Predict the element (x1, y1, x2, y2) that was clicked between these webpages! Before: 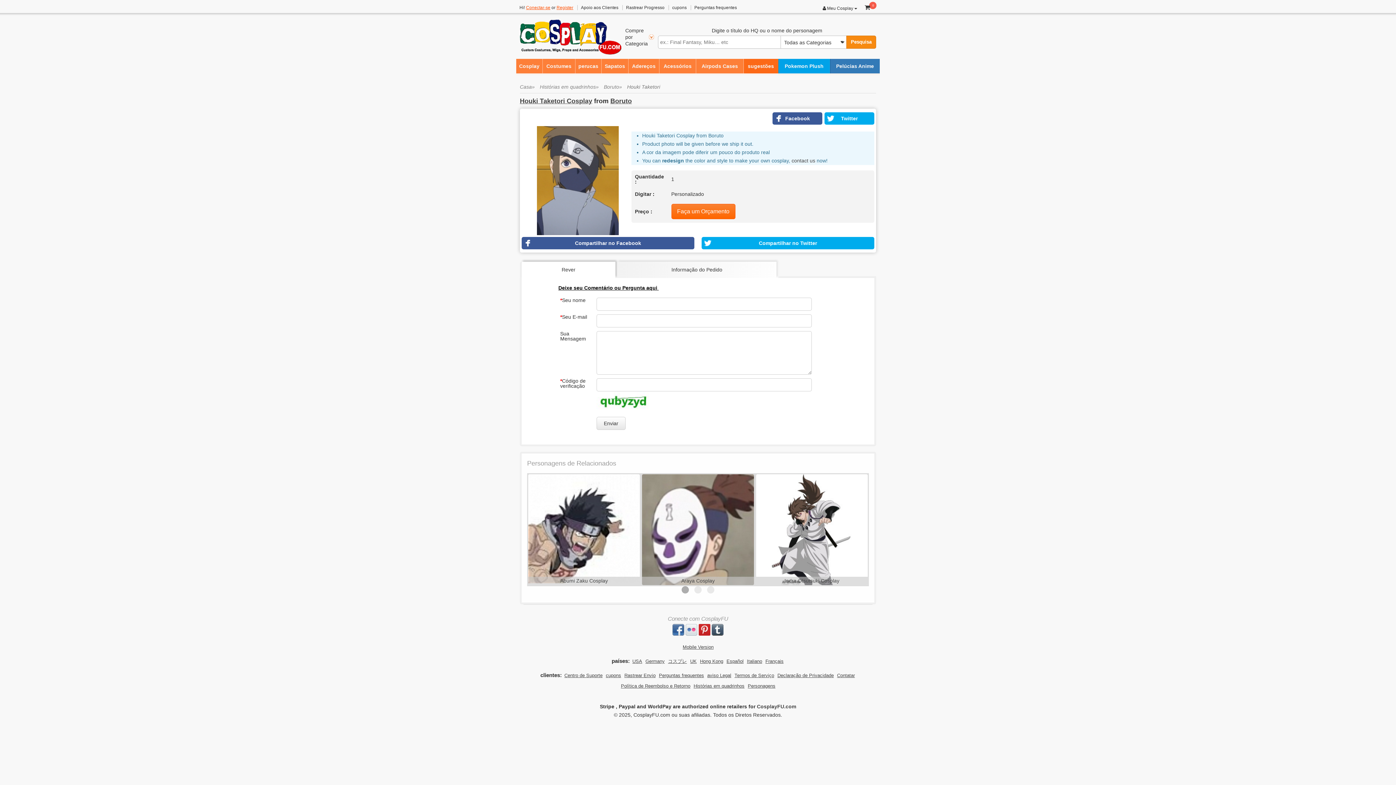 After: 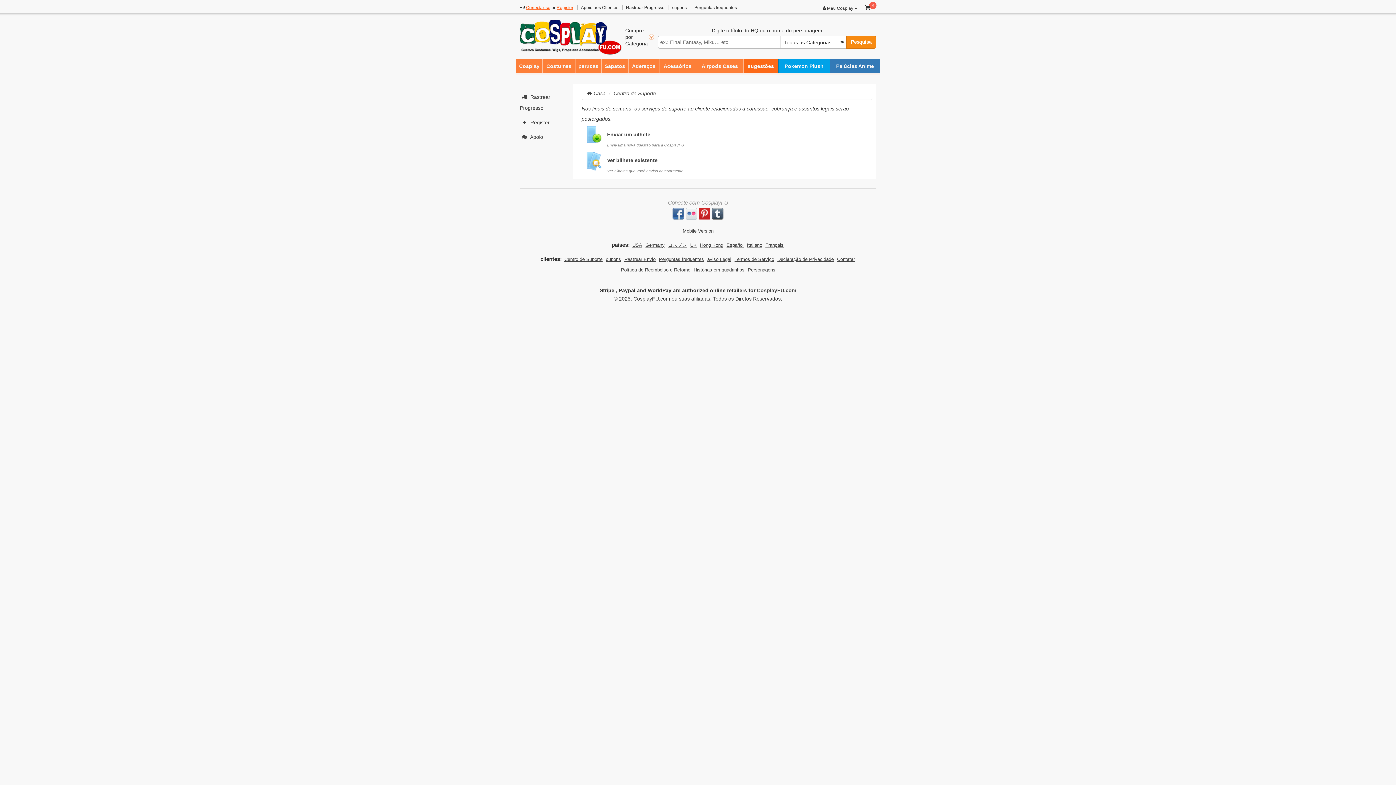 Action: label: contact us bbox: (791, 157, 815, 163)